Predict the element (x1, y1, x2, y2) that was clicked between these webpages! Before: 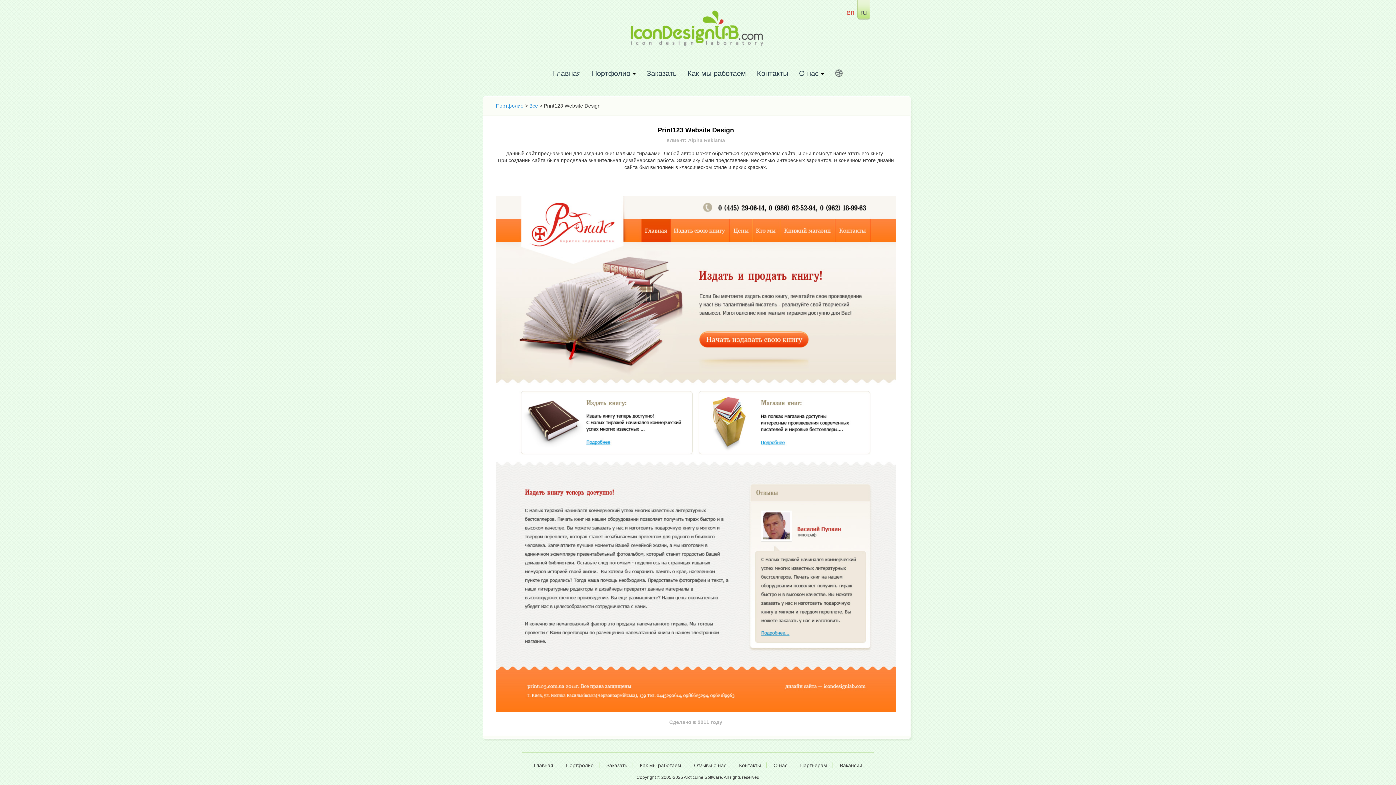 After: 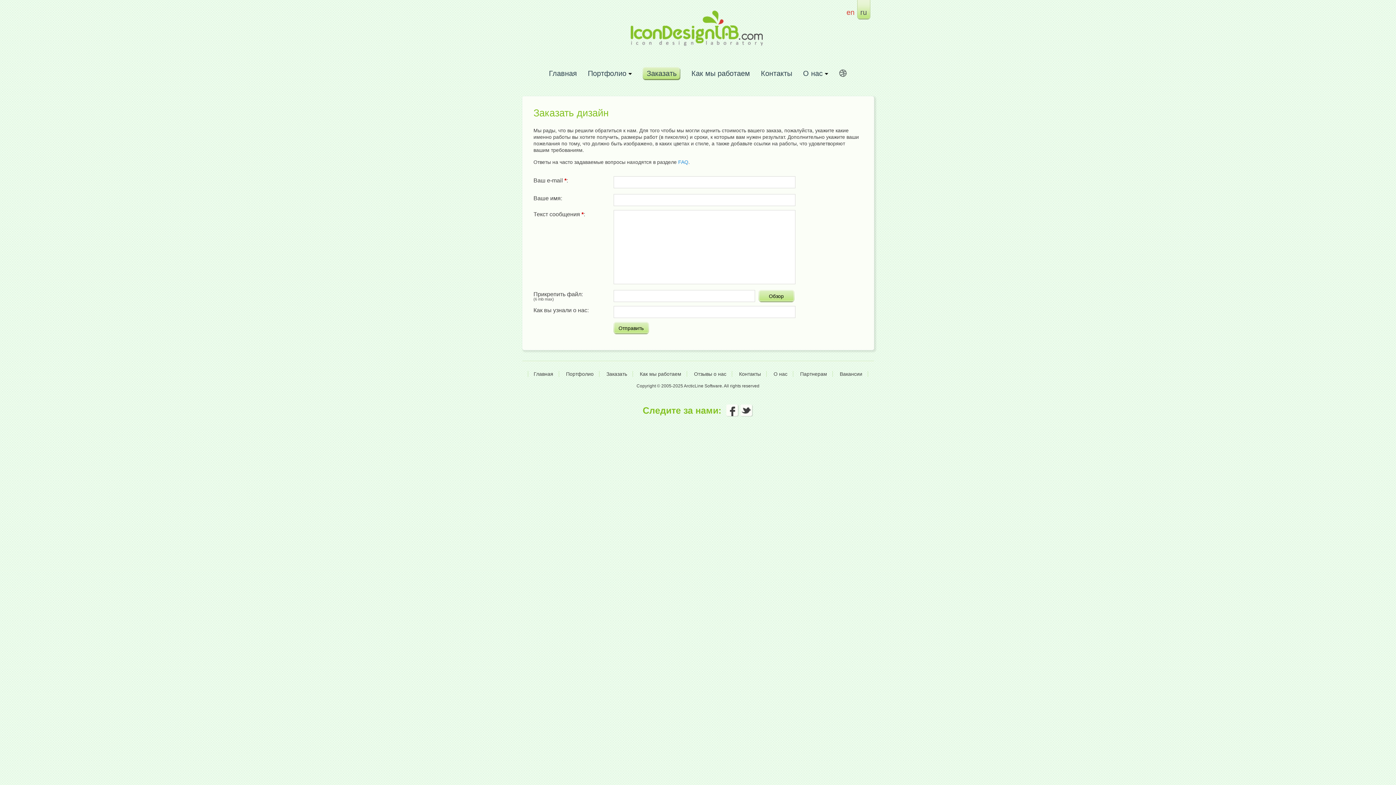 Action: bbox: (606, 762, 627, 768) label: Заказать